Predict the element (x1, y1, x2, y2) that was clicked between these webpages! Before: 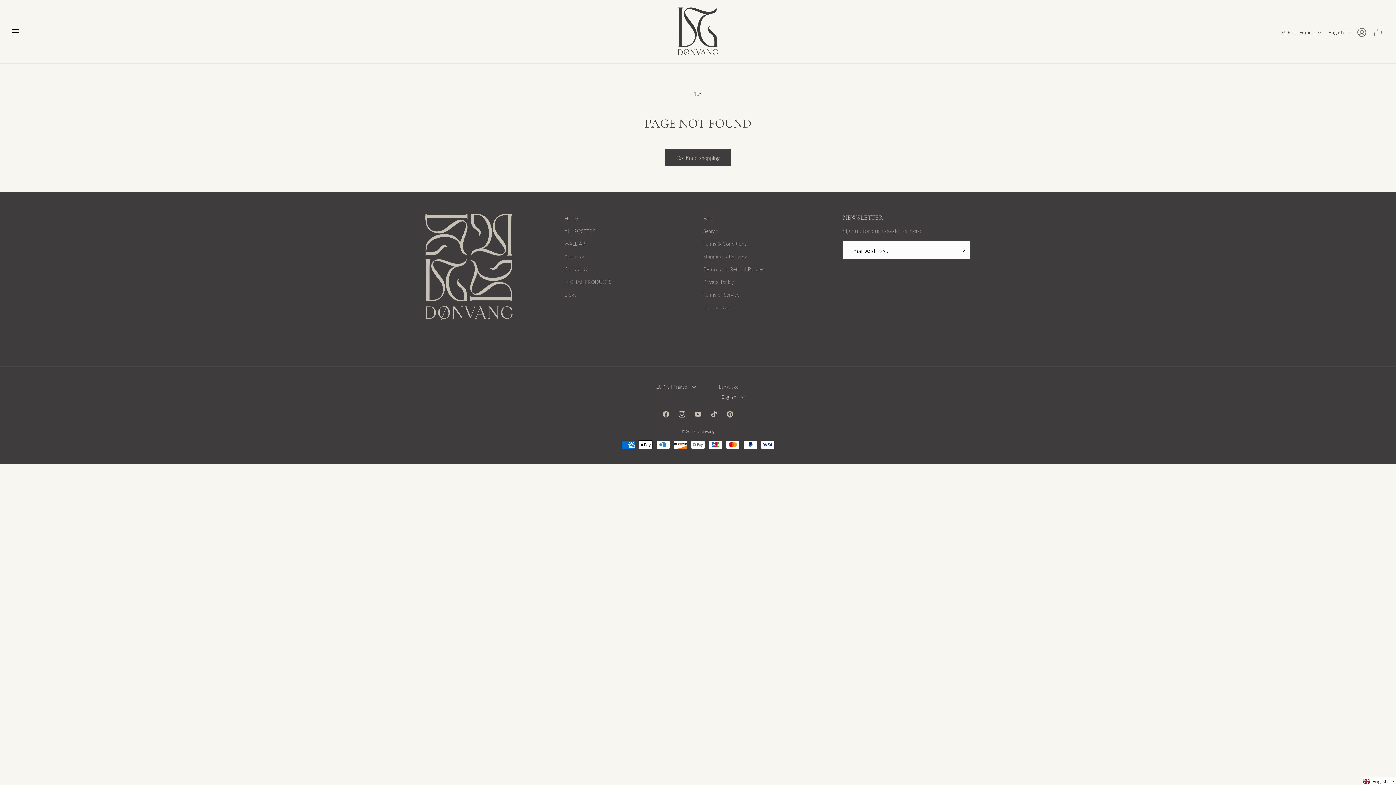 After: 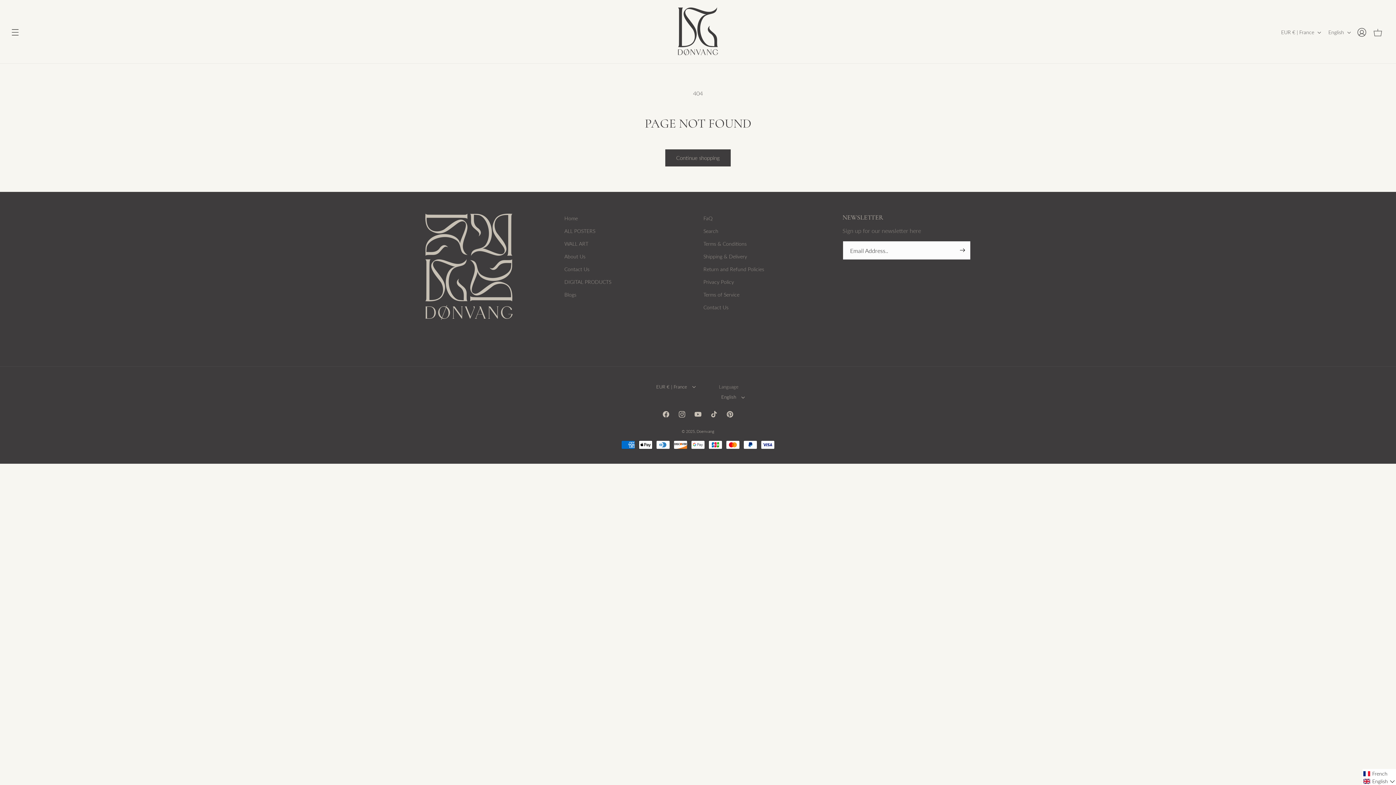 Action: label: Selected language: English bbox: (1362, 777, 1396, 785)